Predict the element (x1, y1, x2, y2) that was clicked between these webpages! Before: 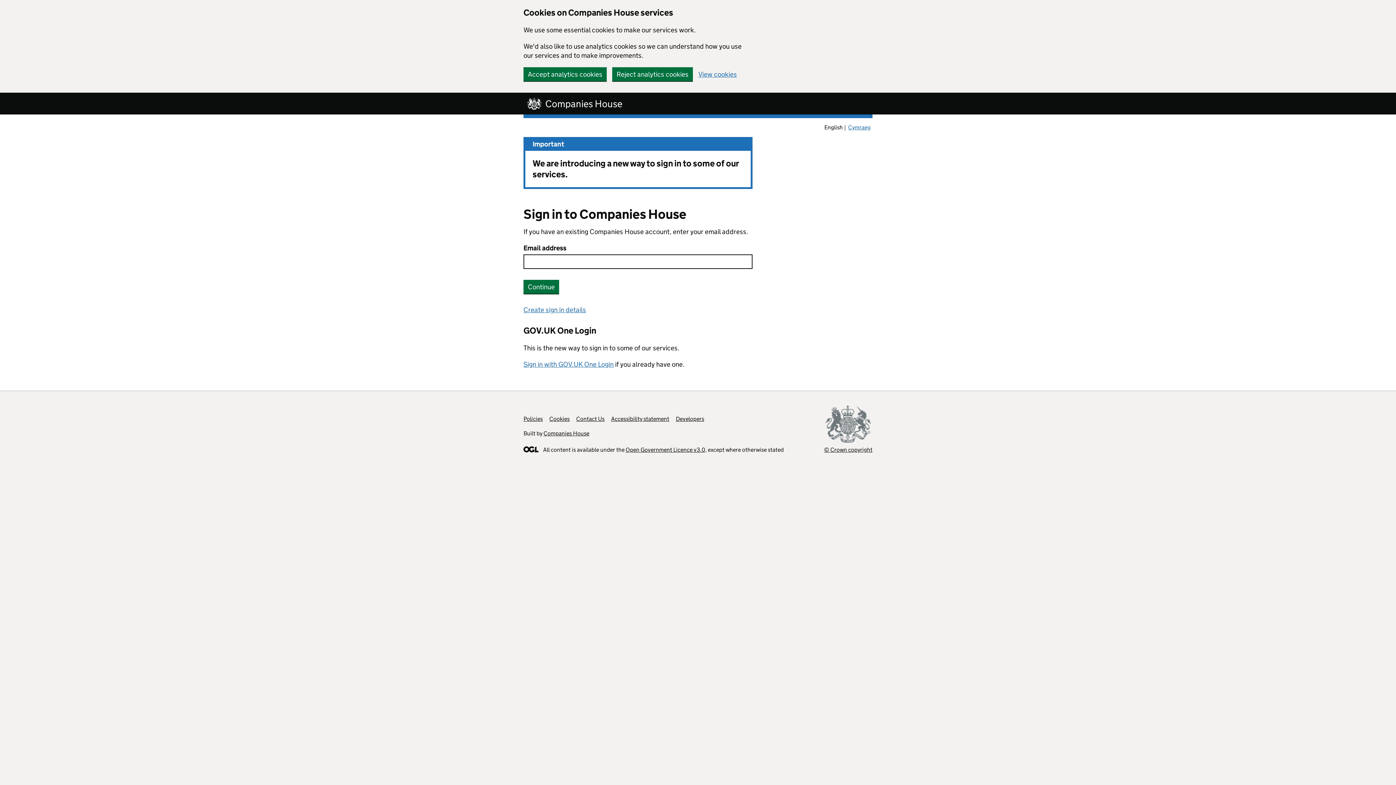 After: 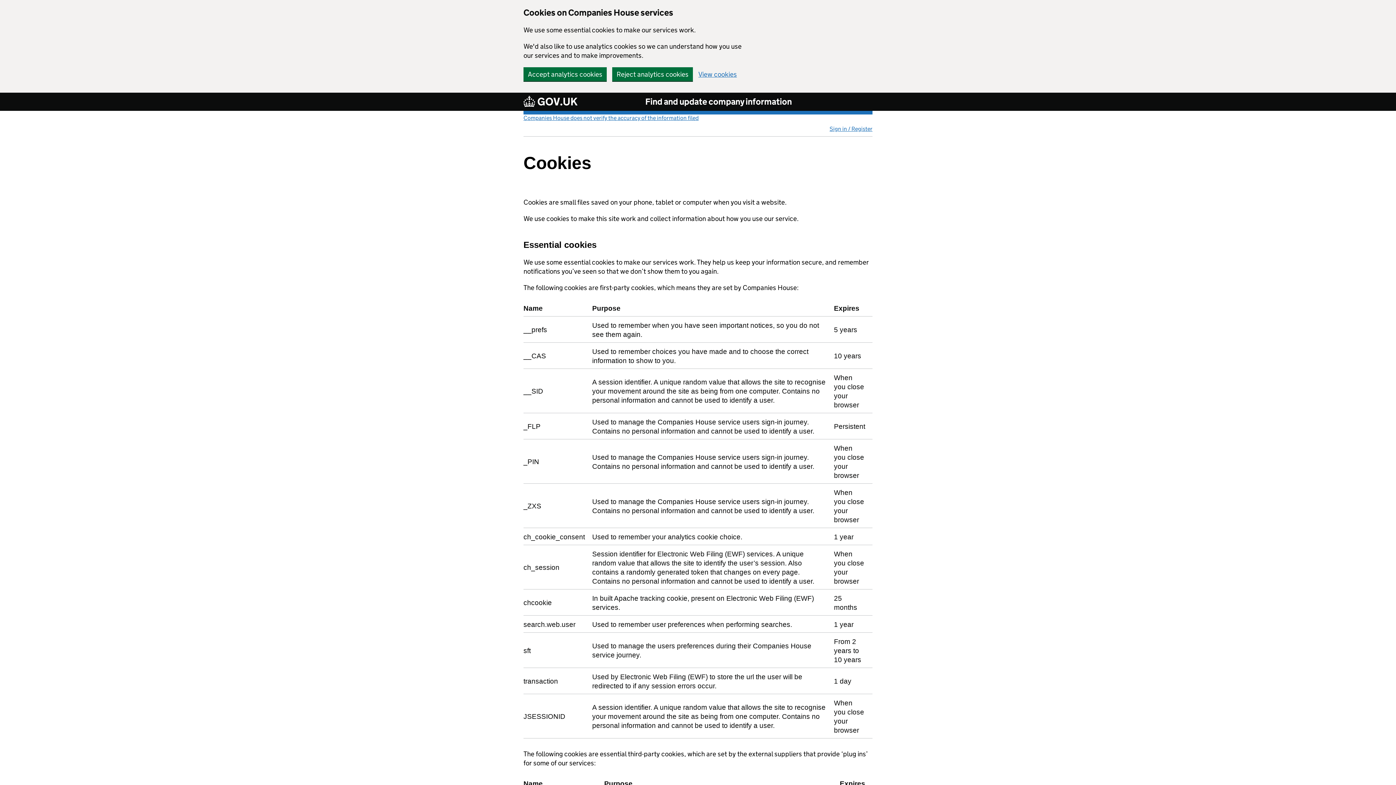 Action: bbox: (698, 70, 737, 77) label: View cookies